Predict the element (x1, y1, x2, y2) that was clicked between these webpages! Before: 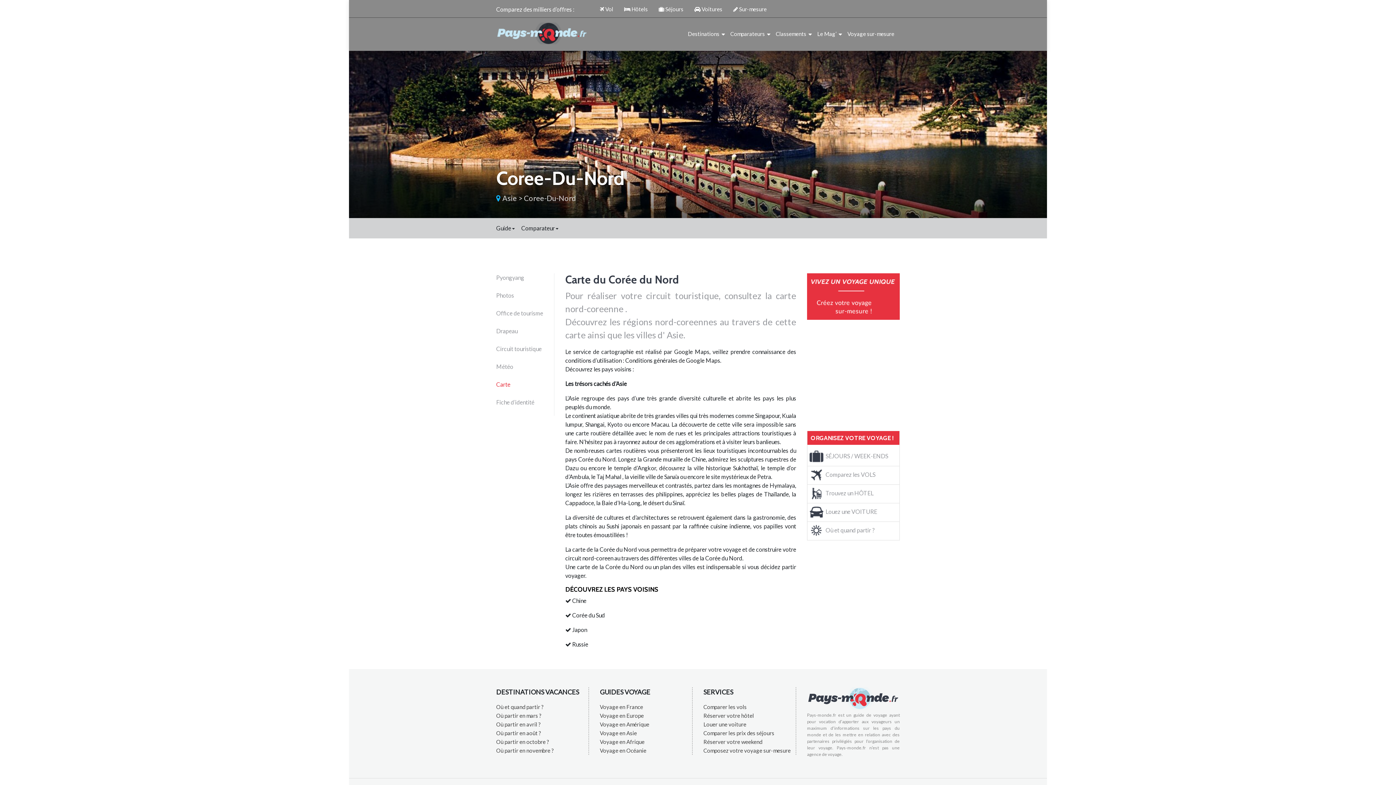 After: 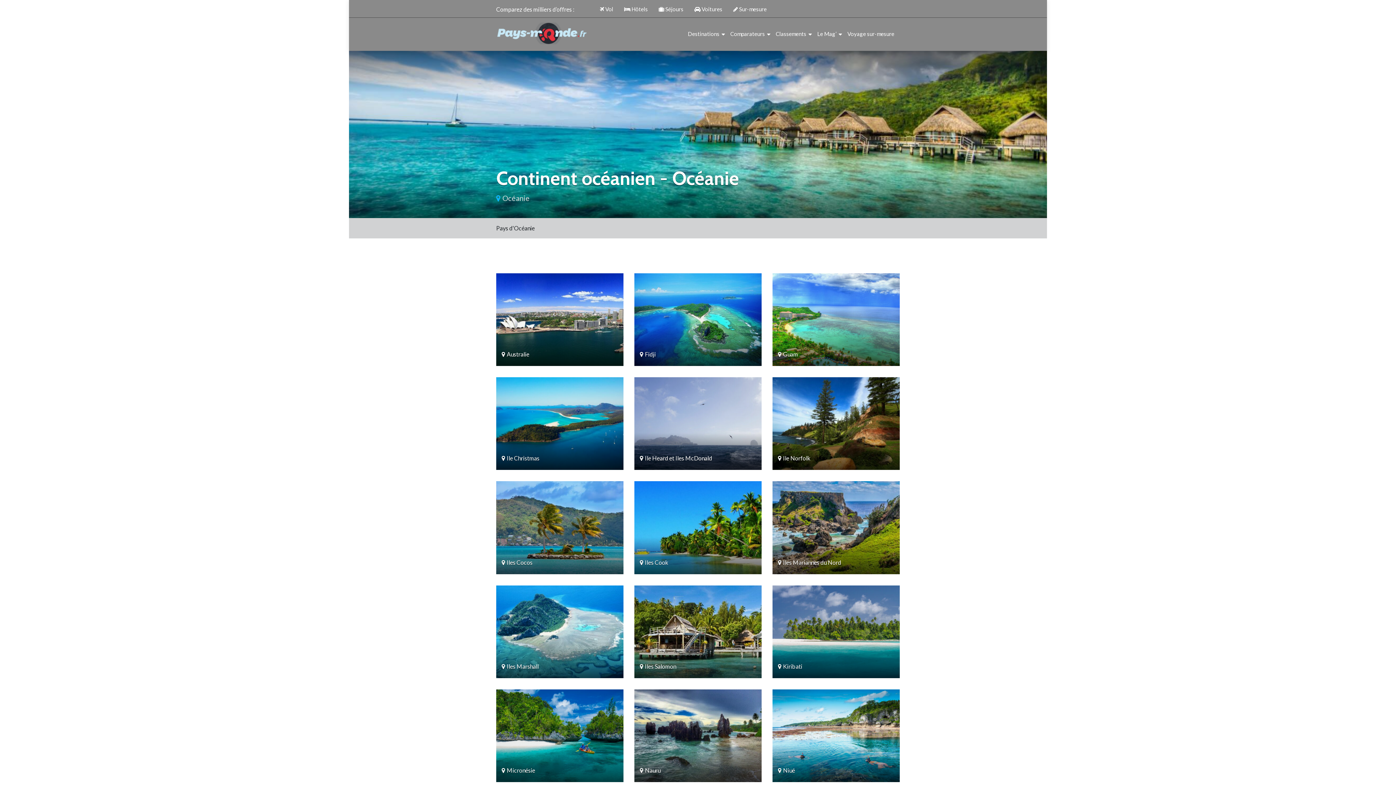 Action: label: Voyage en Océanie bbox: (600, 747, 646, 754)